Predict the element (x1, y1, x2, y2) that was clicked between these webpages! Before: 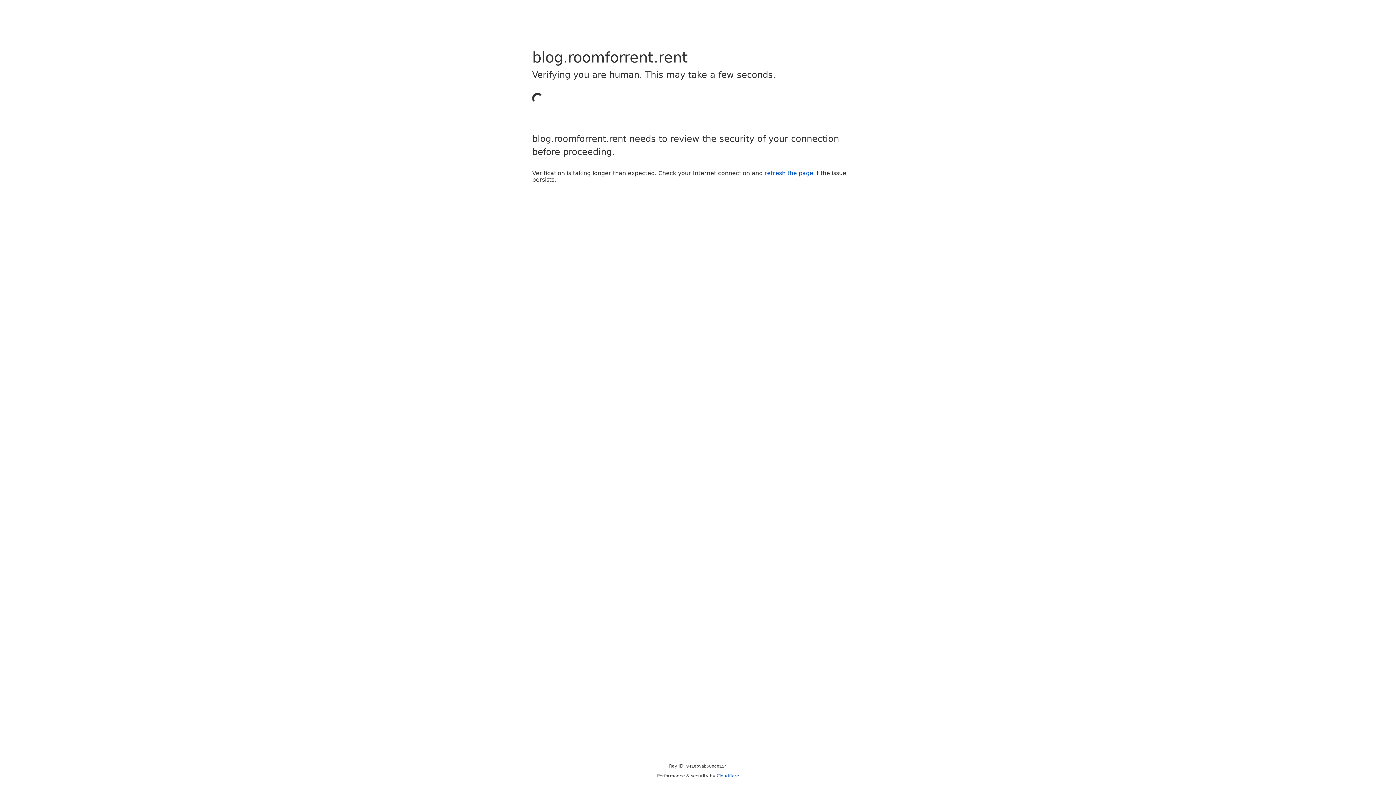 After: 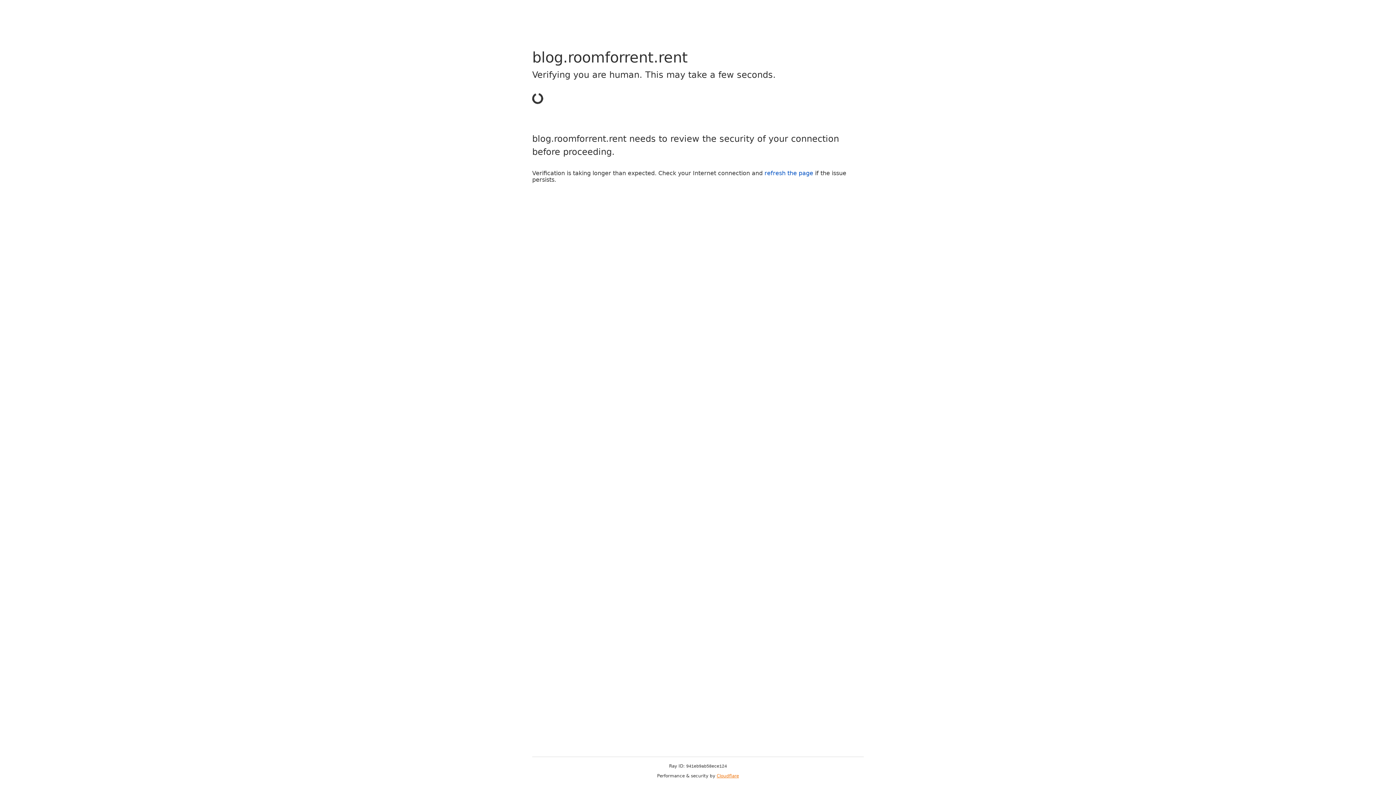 Action: label: Cloudflare bbox: (716, 773, 739, 778)